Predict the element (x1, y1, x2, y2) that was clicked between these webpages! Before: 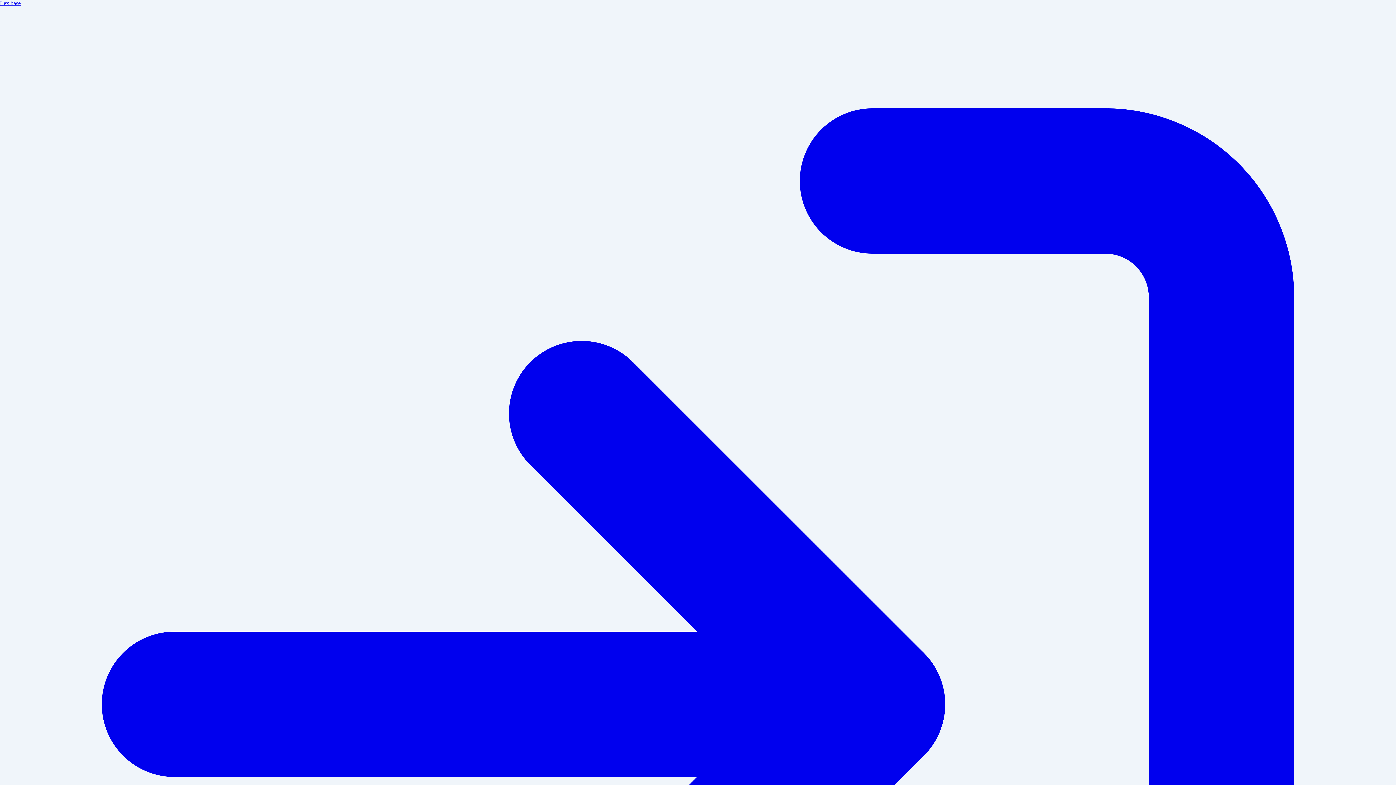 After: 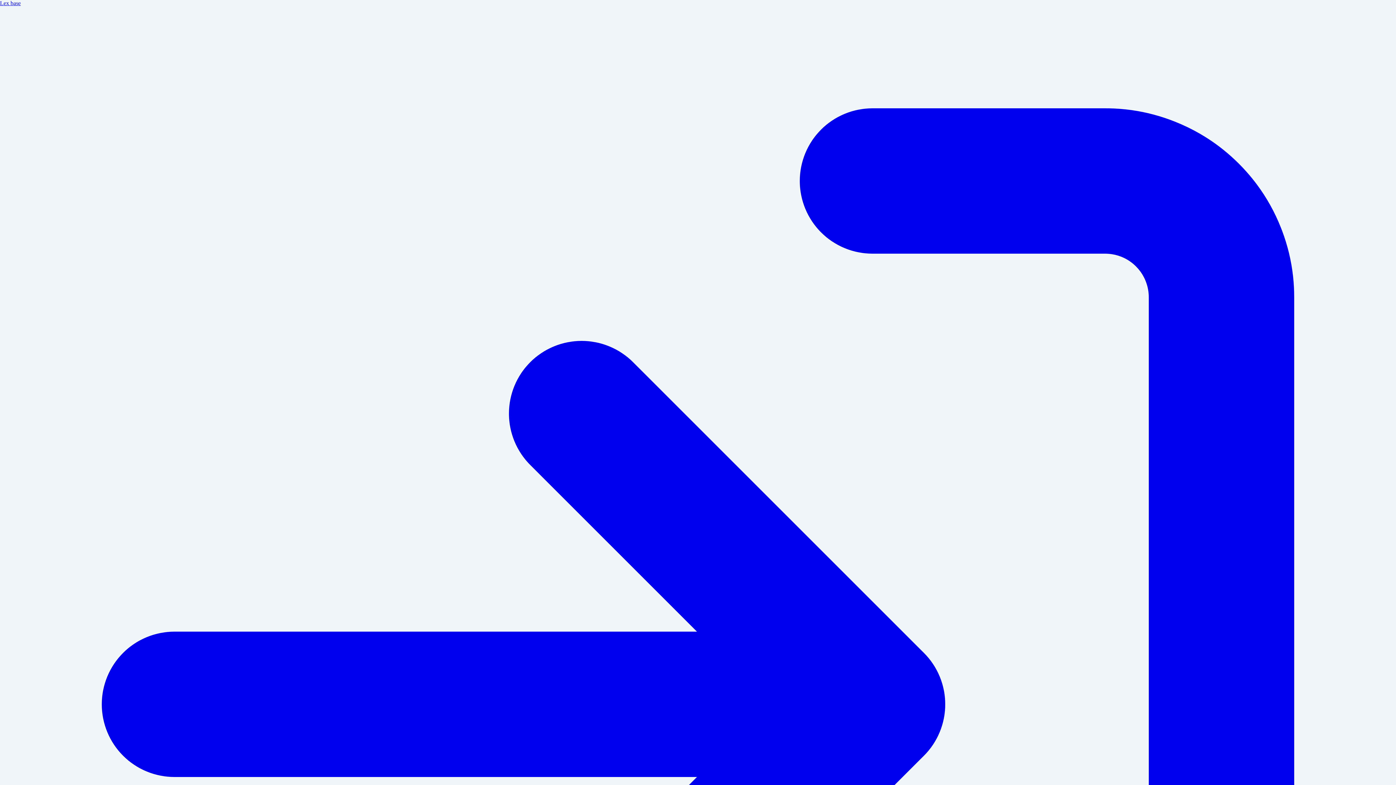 Action: label: Lex base bbox: (0, 0, 20, 6)